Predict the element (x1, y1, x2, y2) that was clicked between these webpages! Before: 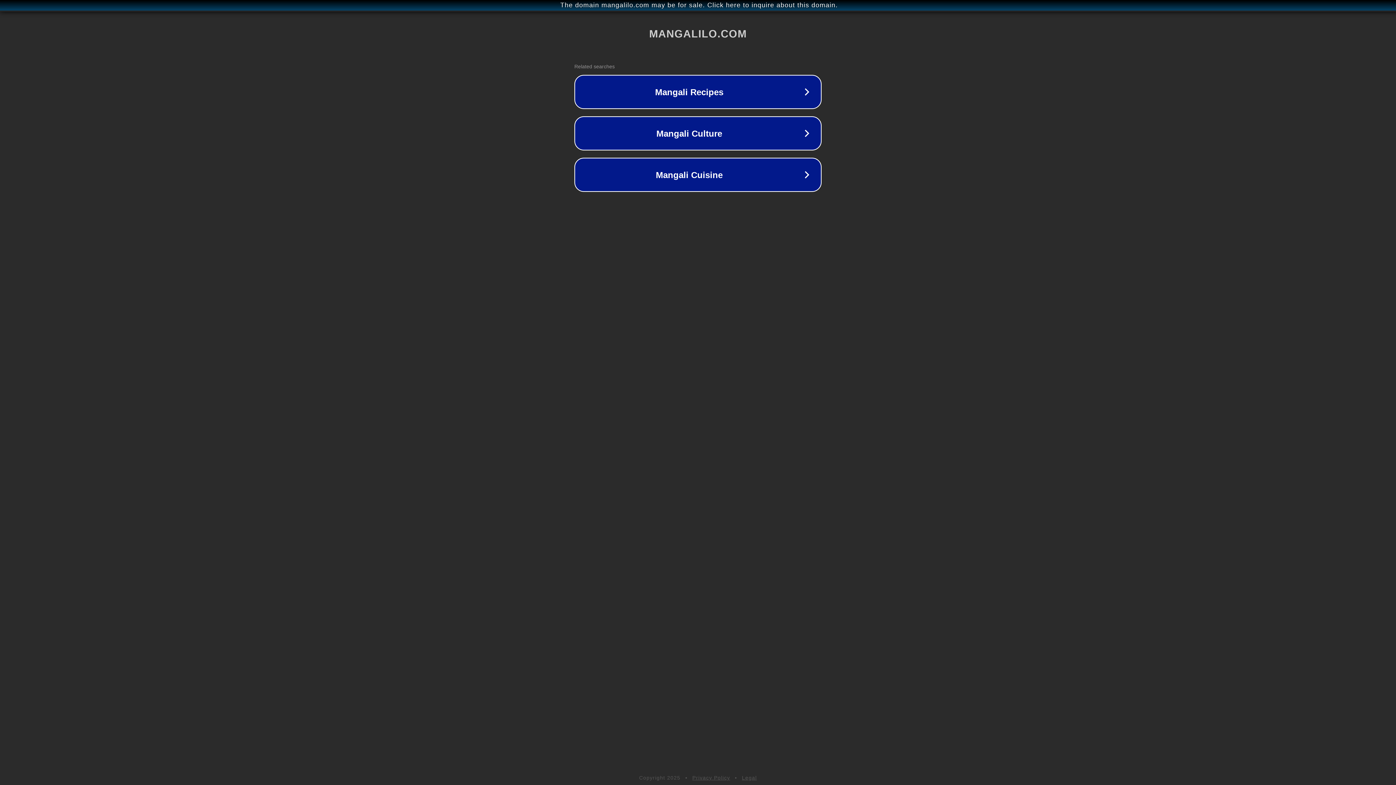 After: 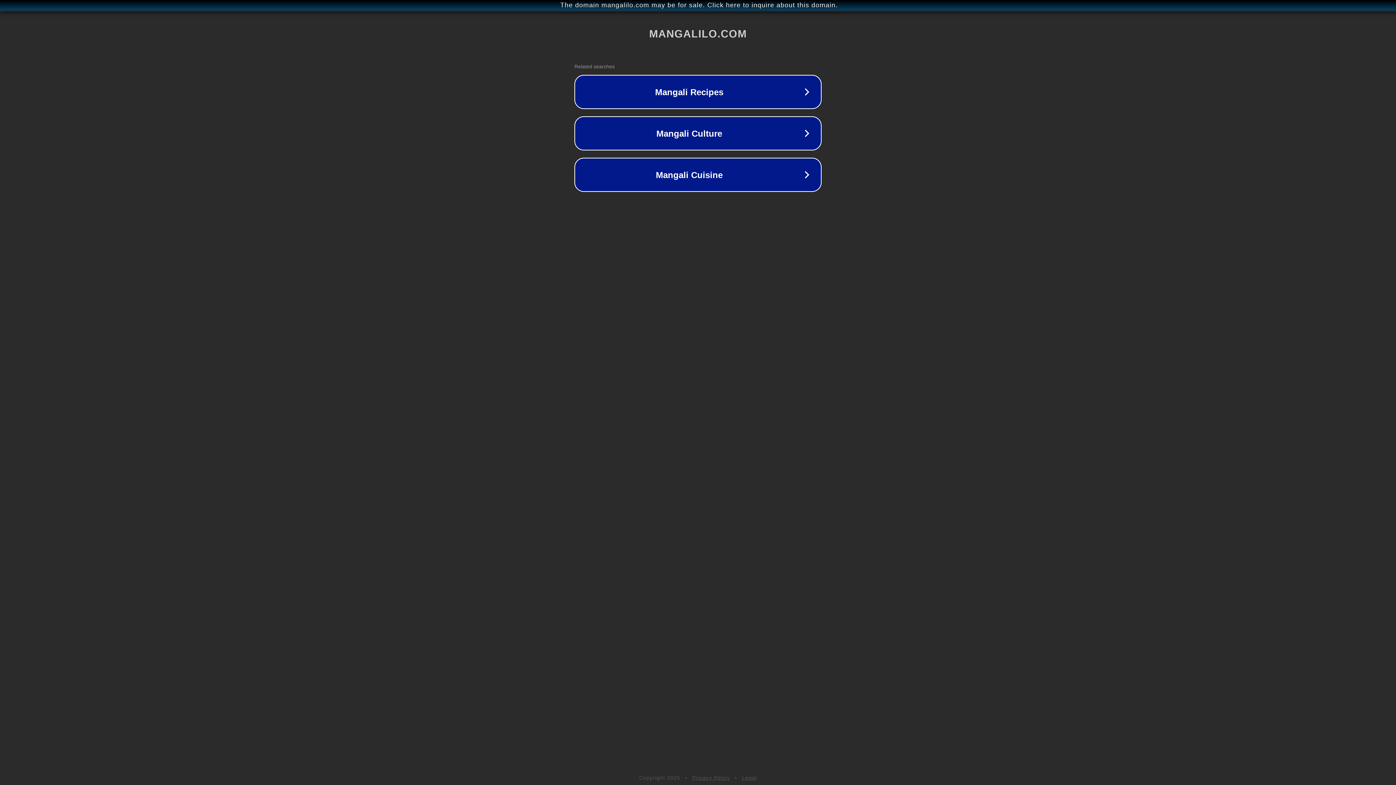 Action: bbox: (692, 775, 730, 781) label: Privacy Policy